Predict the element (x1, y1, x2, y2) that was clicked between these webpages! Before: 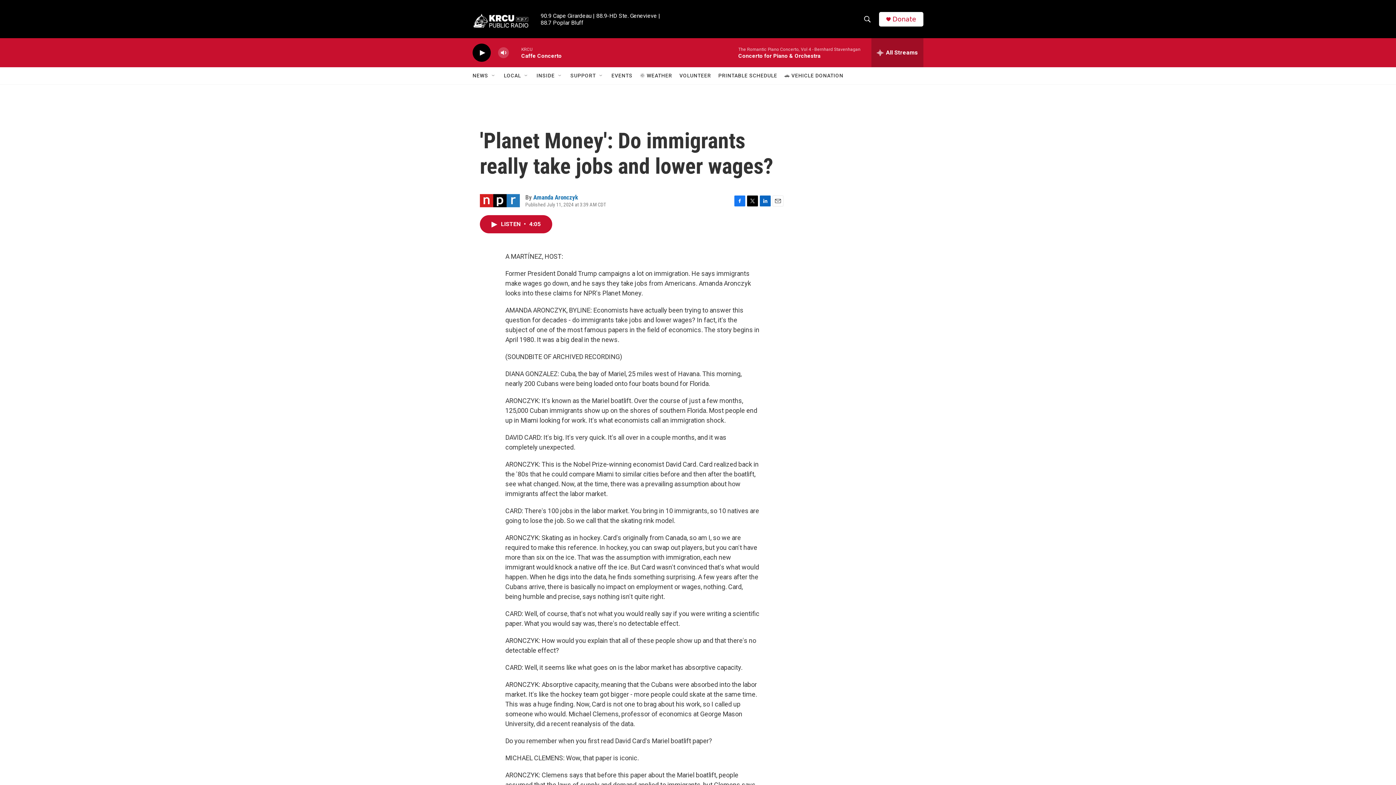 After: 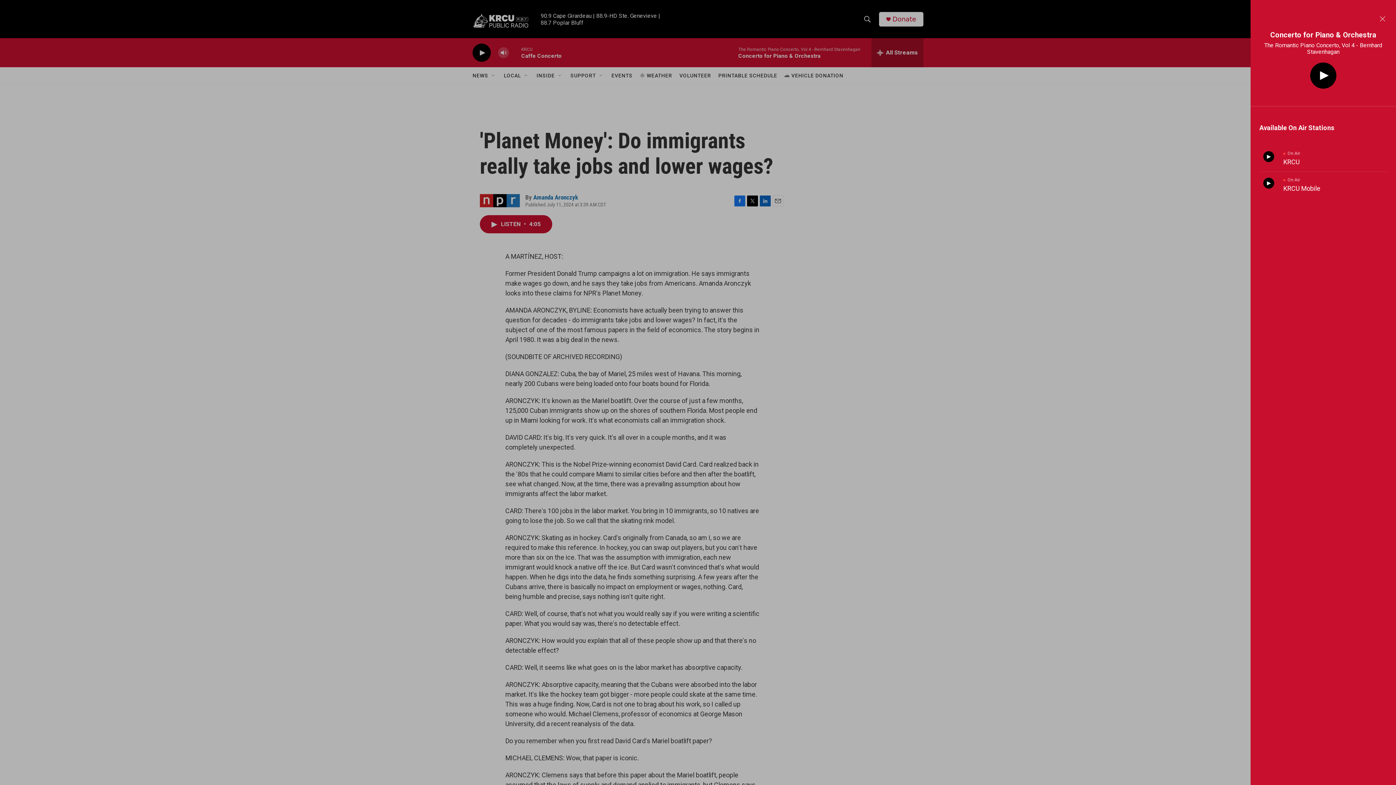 Action: bbox: (871, 38, 923, 67) label: all streams